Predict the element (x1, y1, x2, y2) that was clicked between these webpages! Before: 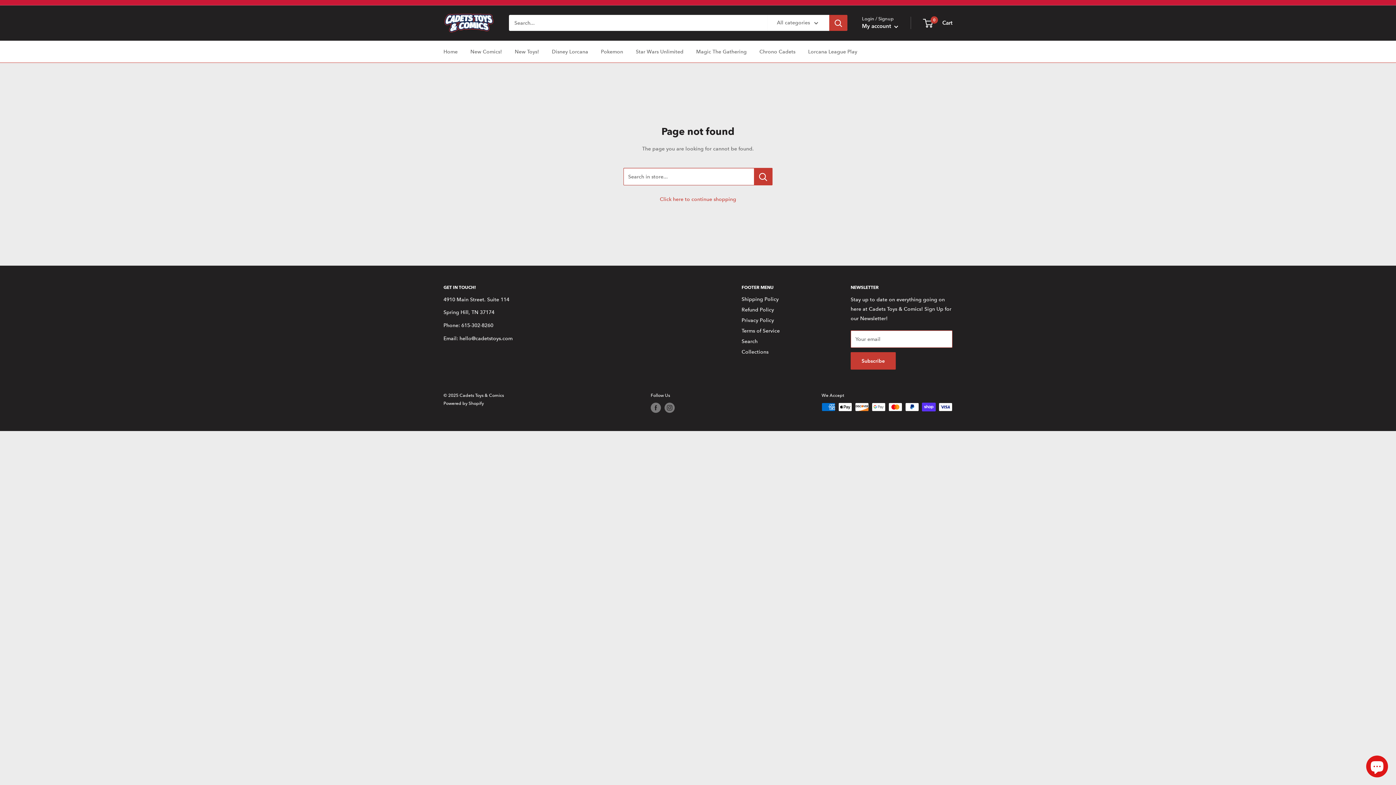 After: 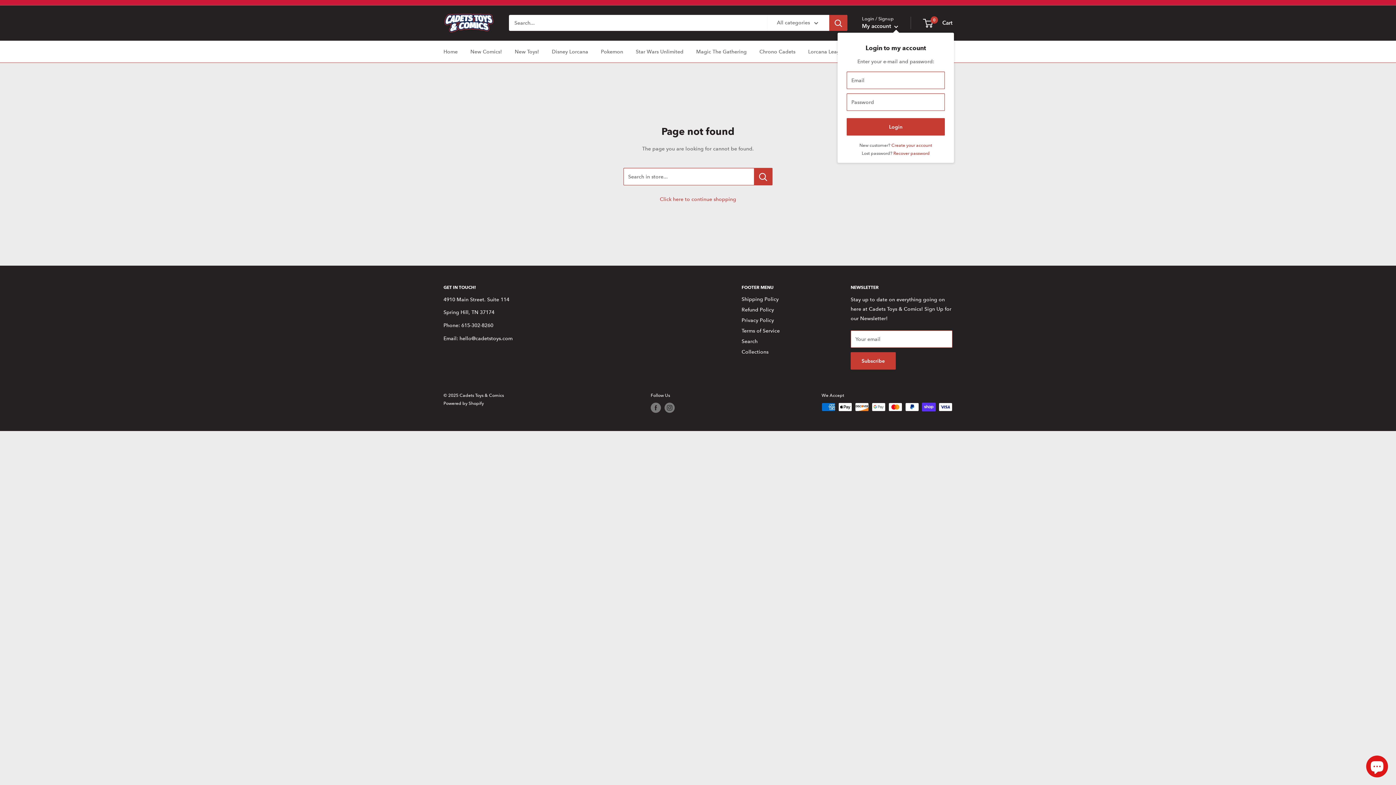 Action: label: My account  bbox: (862, 21, 898, 31)